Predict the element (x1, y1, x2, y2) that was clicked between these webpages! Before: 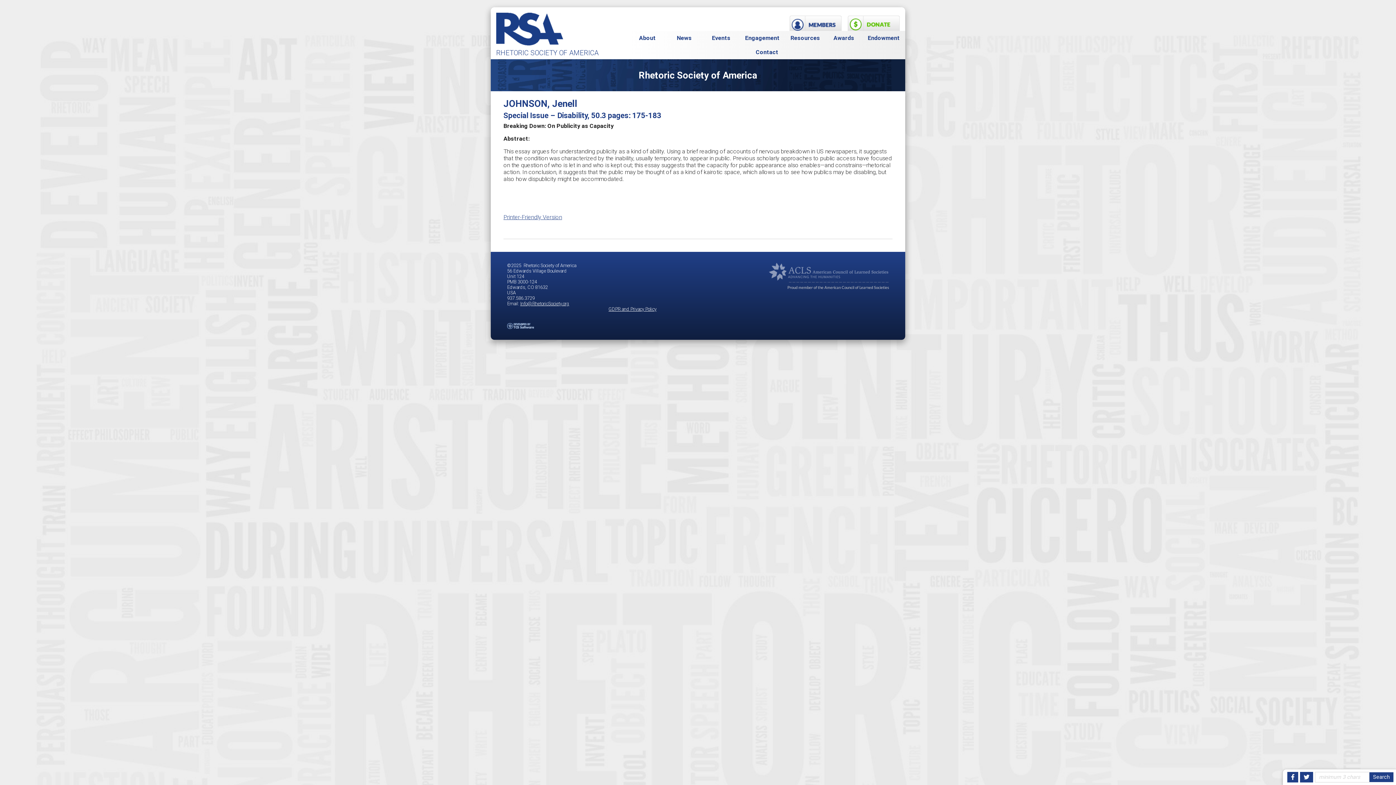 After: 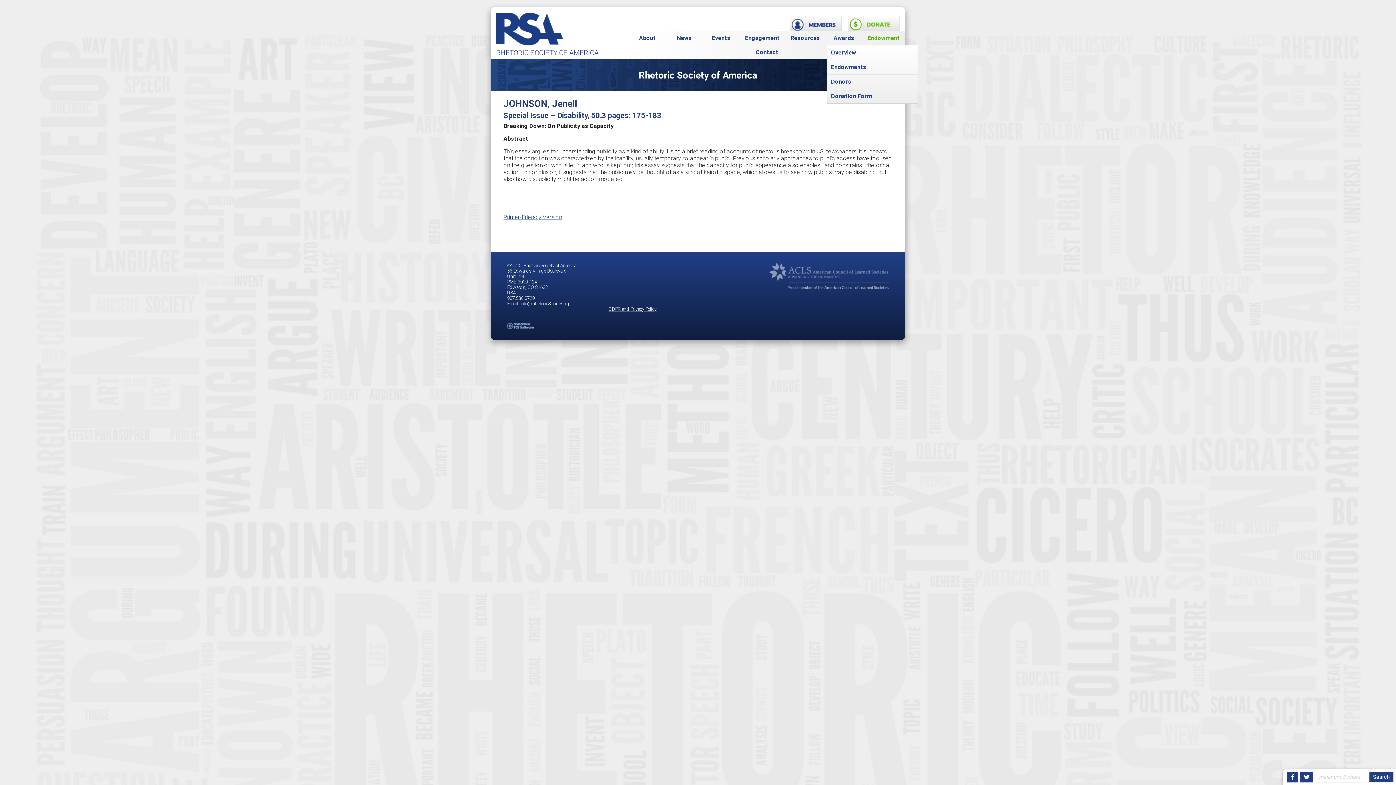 Action: label: Endowment bbox: (868, 30, 900, 45)